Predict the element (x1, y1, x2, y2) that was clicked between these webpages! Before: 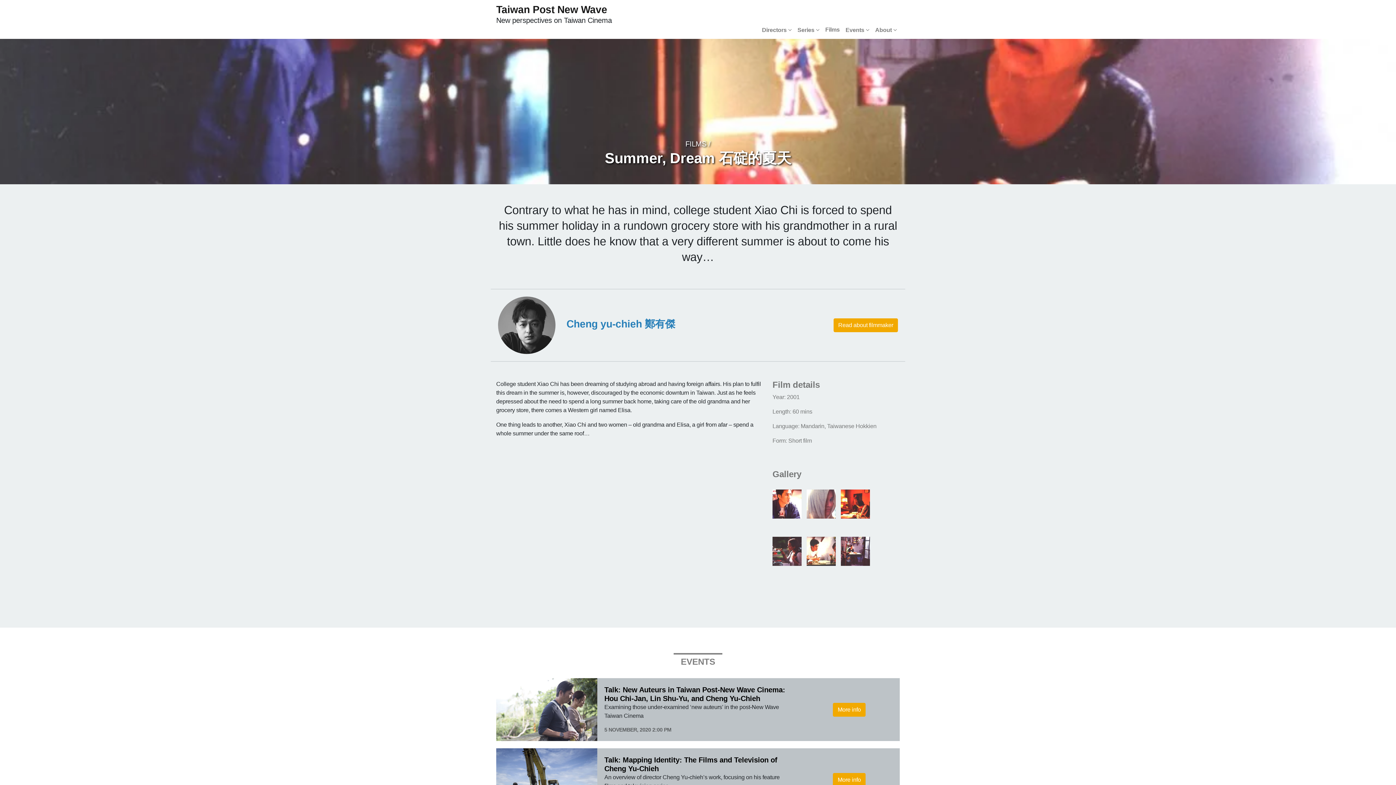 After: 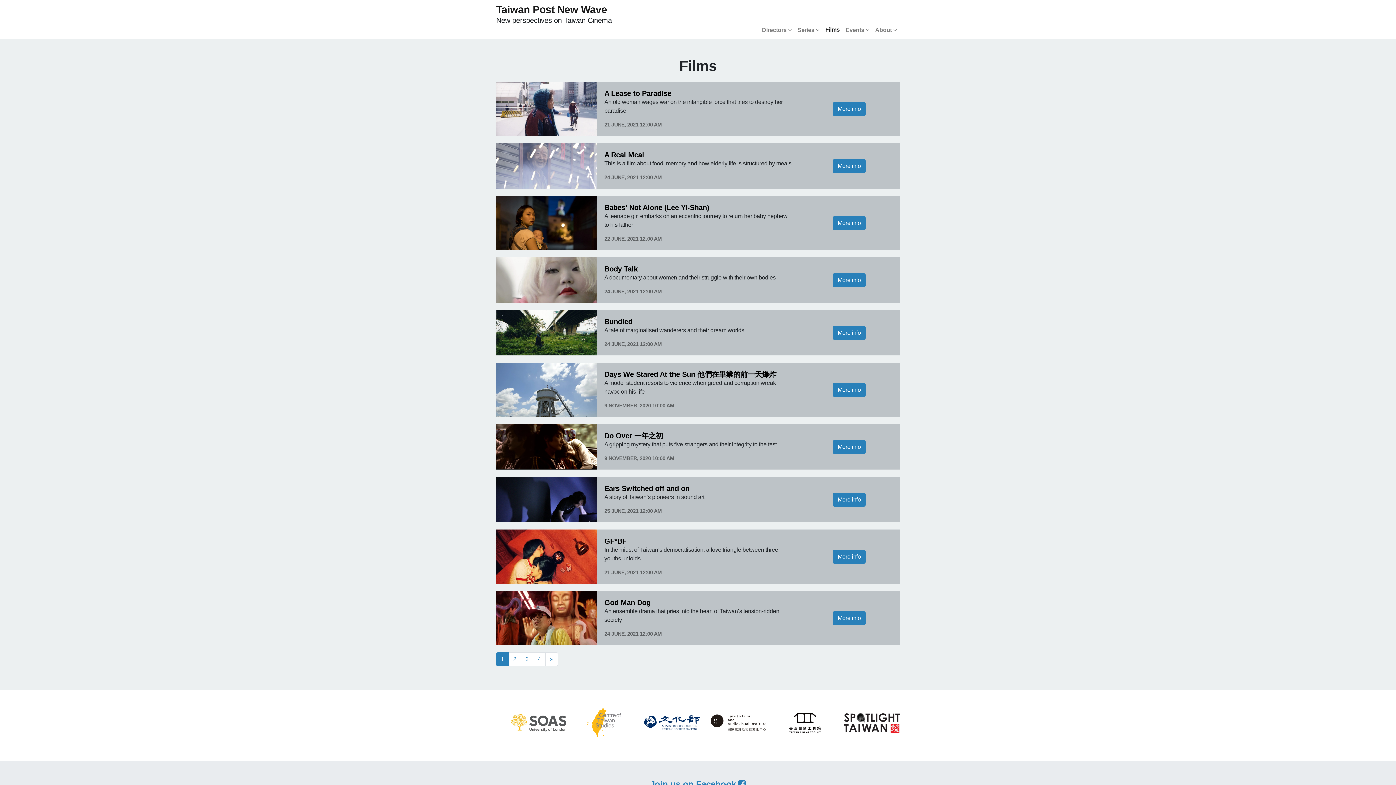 Action: bbox: (822, 24, 842, 35) label: Films